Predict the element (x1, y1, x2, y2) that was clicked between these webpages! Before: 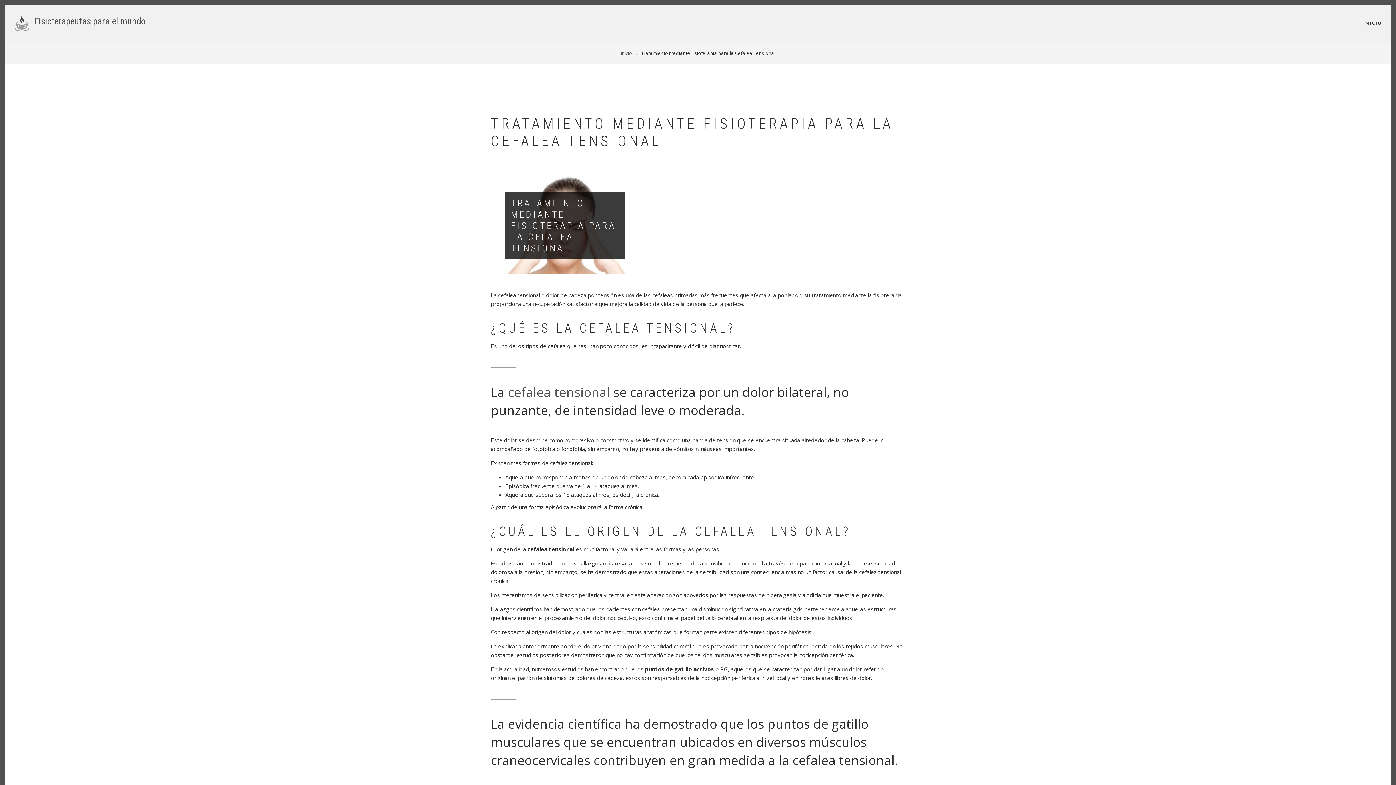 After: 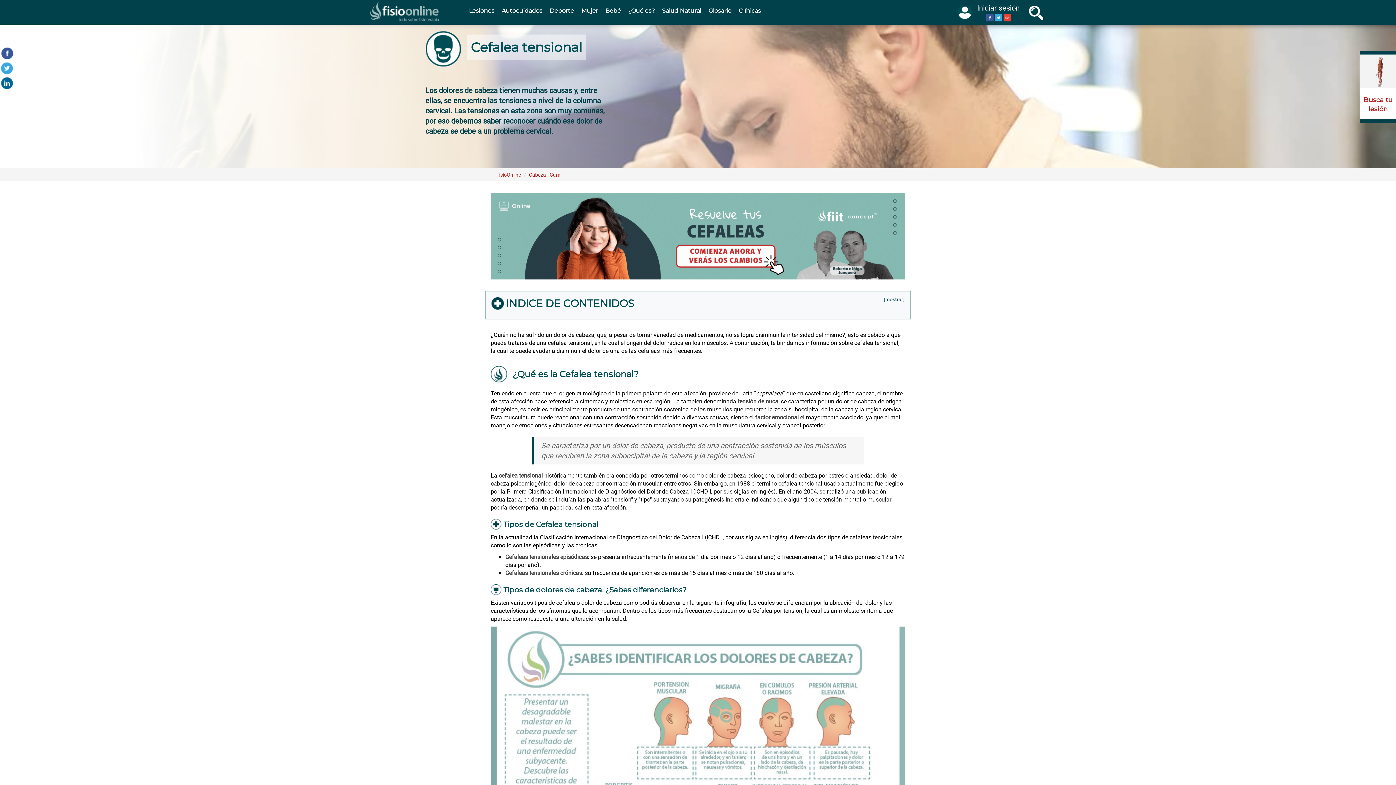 Action: bbox: (508, 383, 610, 400) label: cefalea tensional